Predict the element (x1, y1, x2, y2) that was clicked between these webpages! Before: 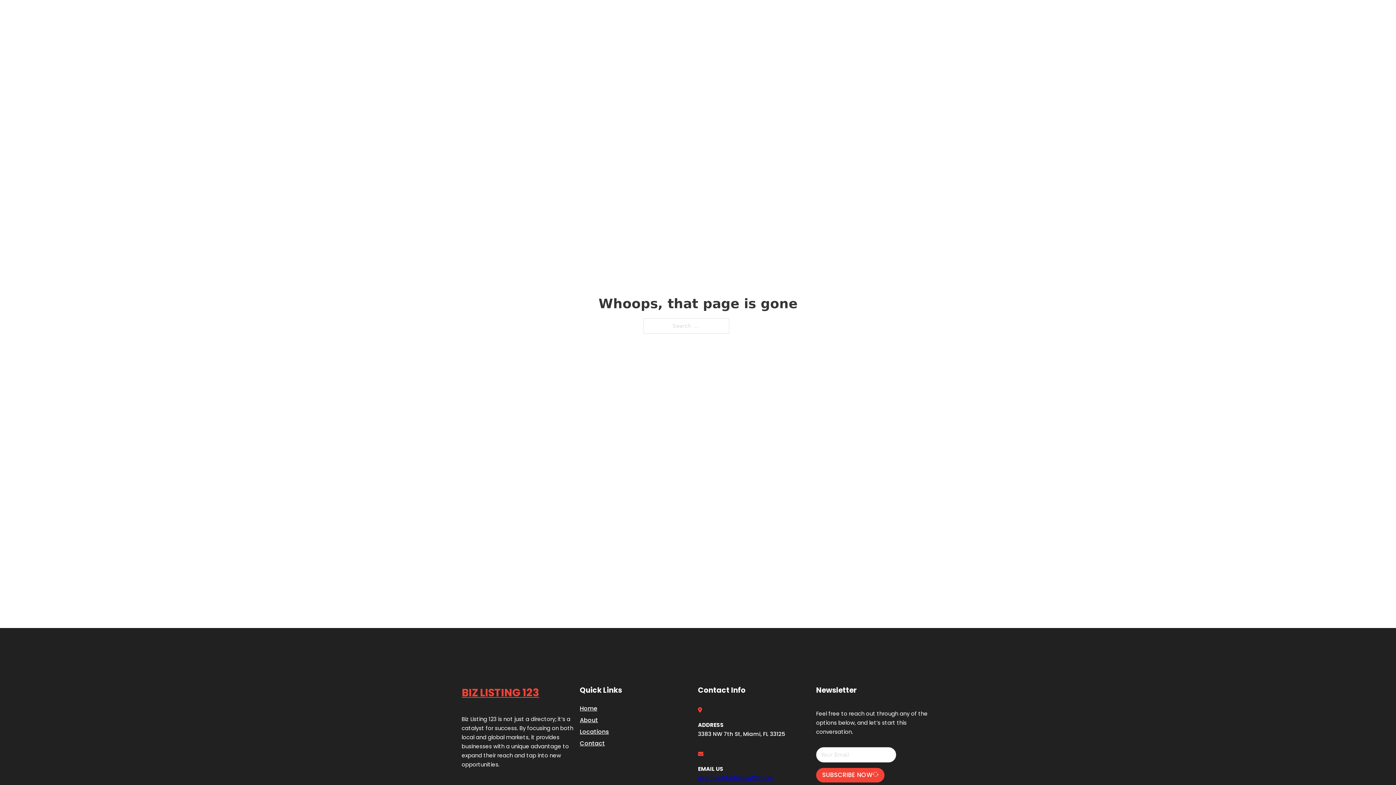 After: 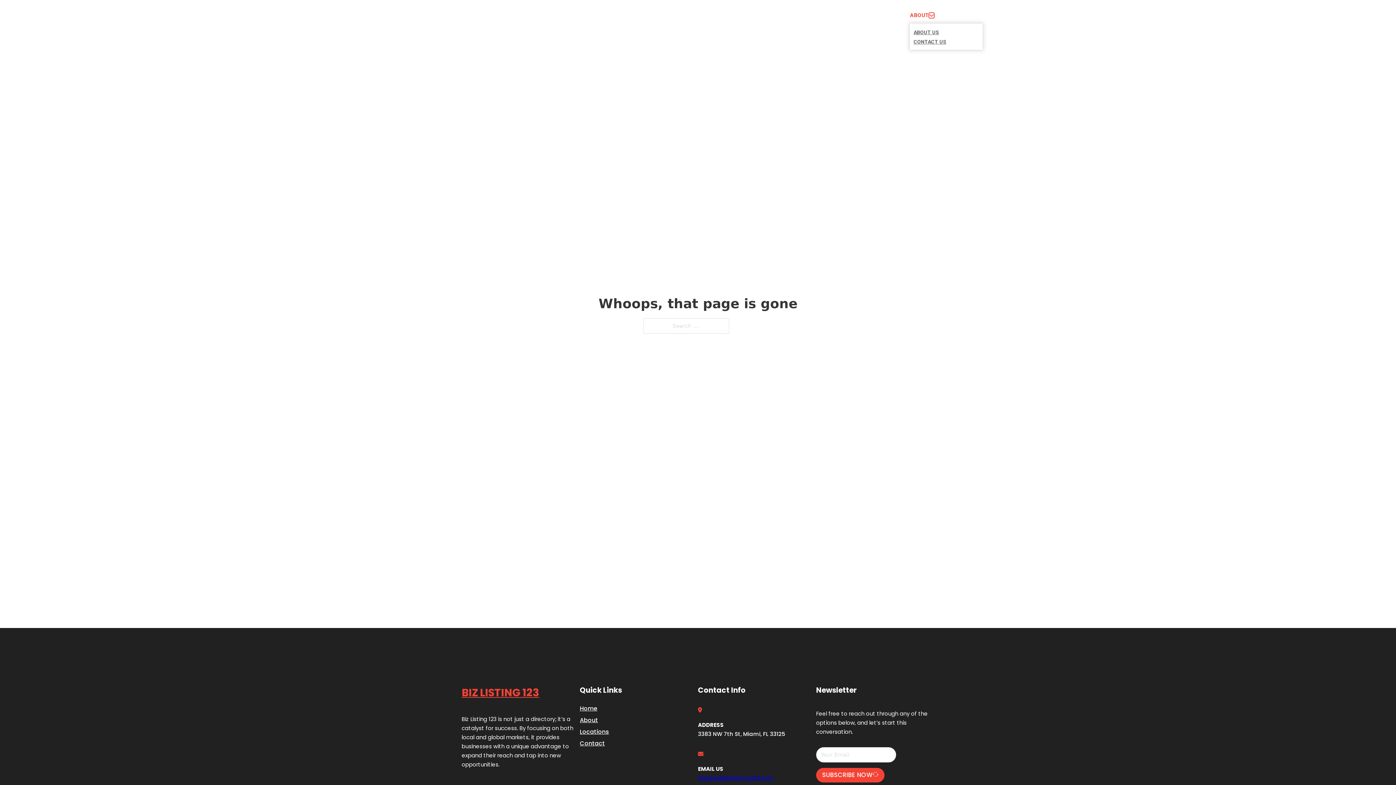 Action: bbox: (929, 12, 934, 18) label: Toggle dropdown